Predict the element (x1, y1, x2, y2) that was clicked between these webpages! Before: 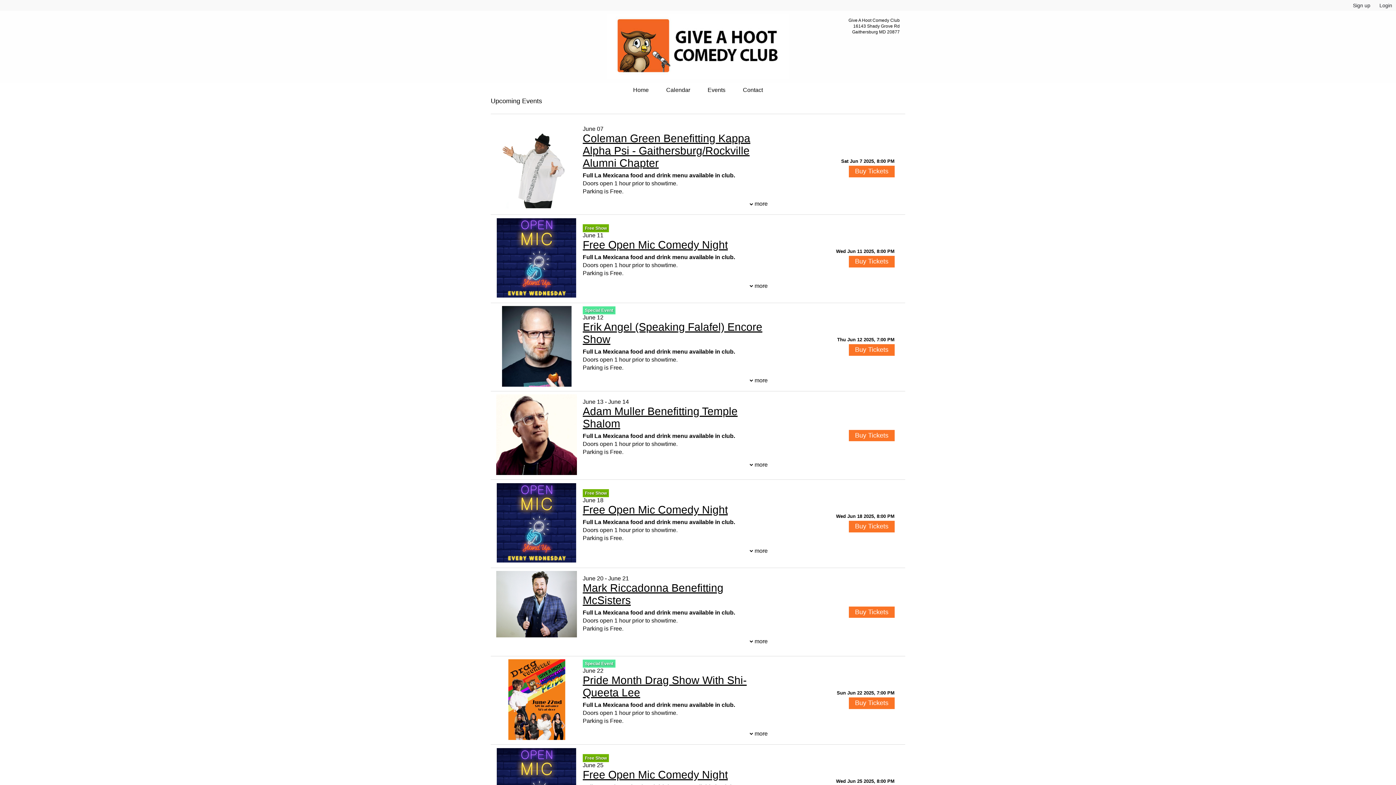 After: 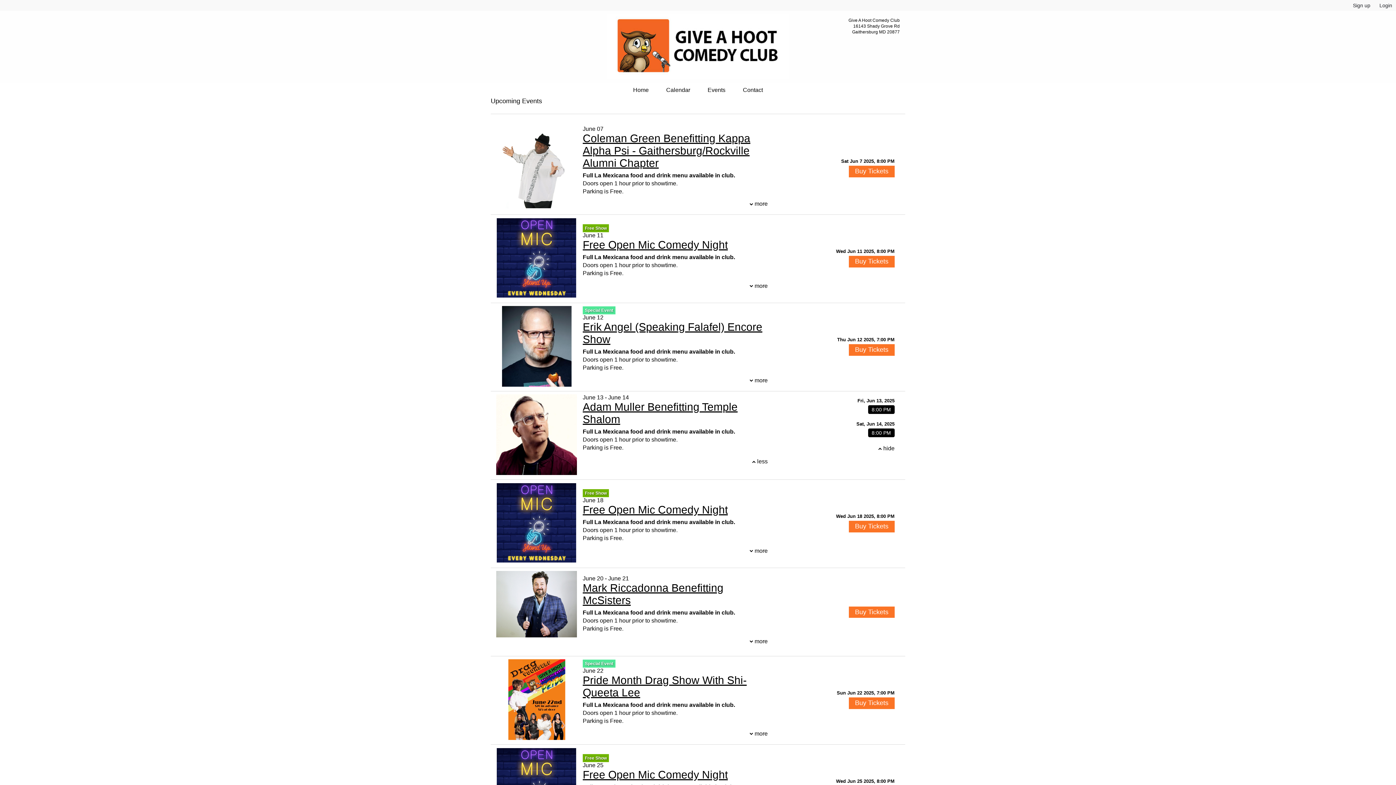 Action: bbox: (849, 430, 894, 441) label: Buy Tickets